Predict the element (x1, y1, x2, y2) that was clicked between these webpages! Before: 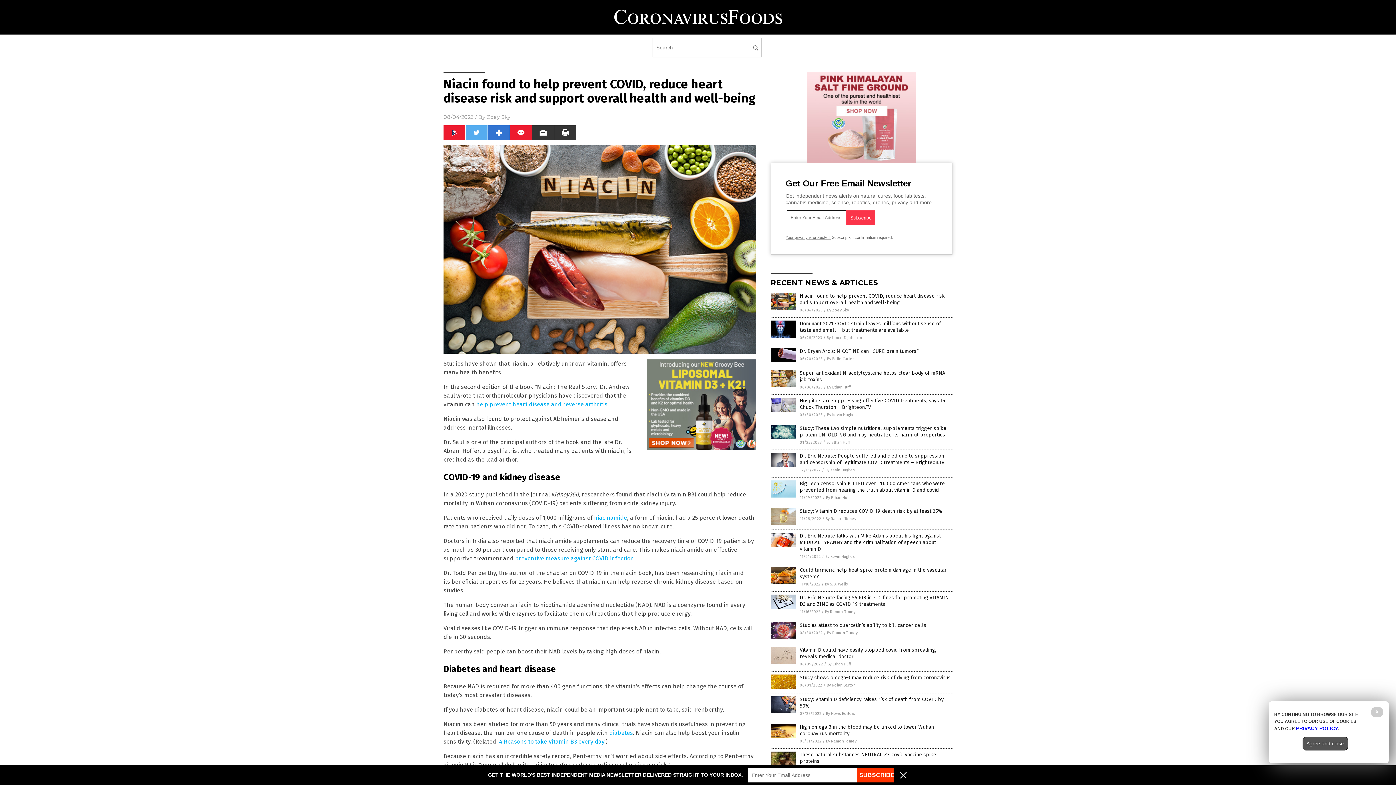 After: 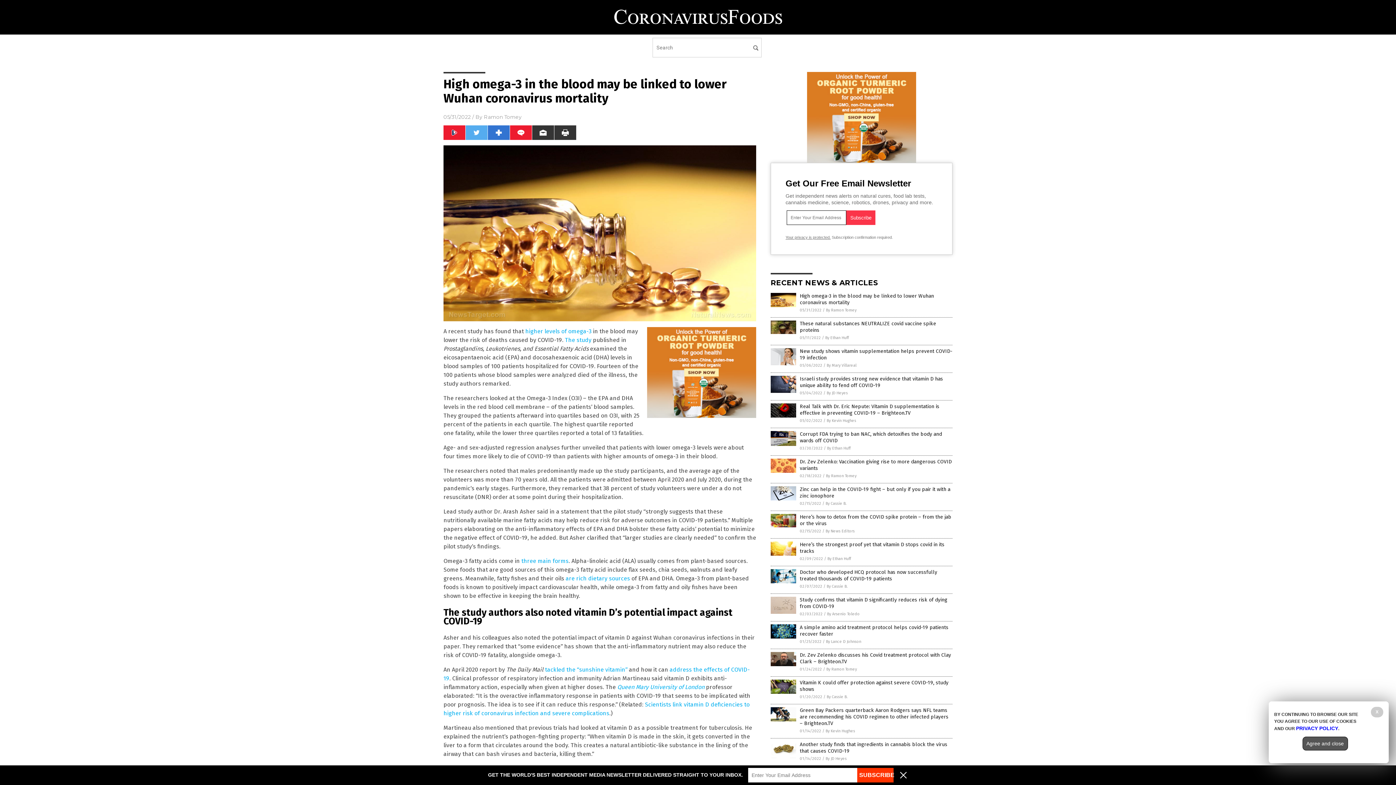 Action: bbox: (770, 734, 796, 739)